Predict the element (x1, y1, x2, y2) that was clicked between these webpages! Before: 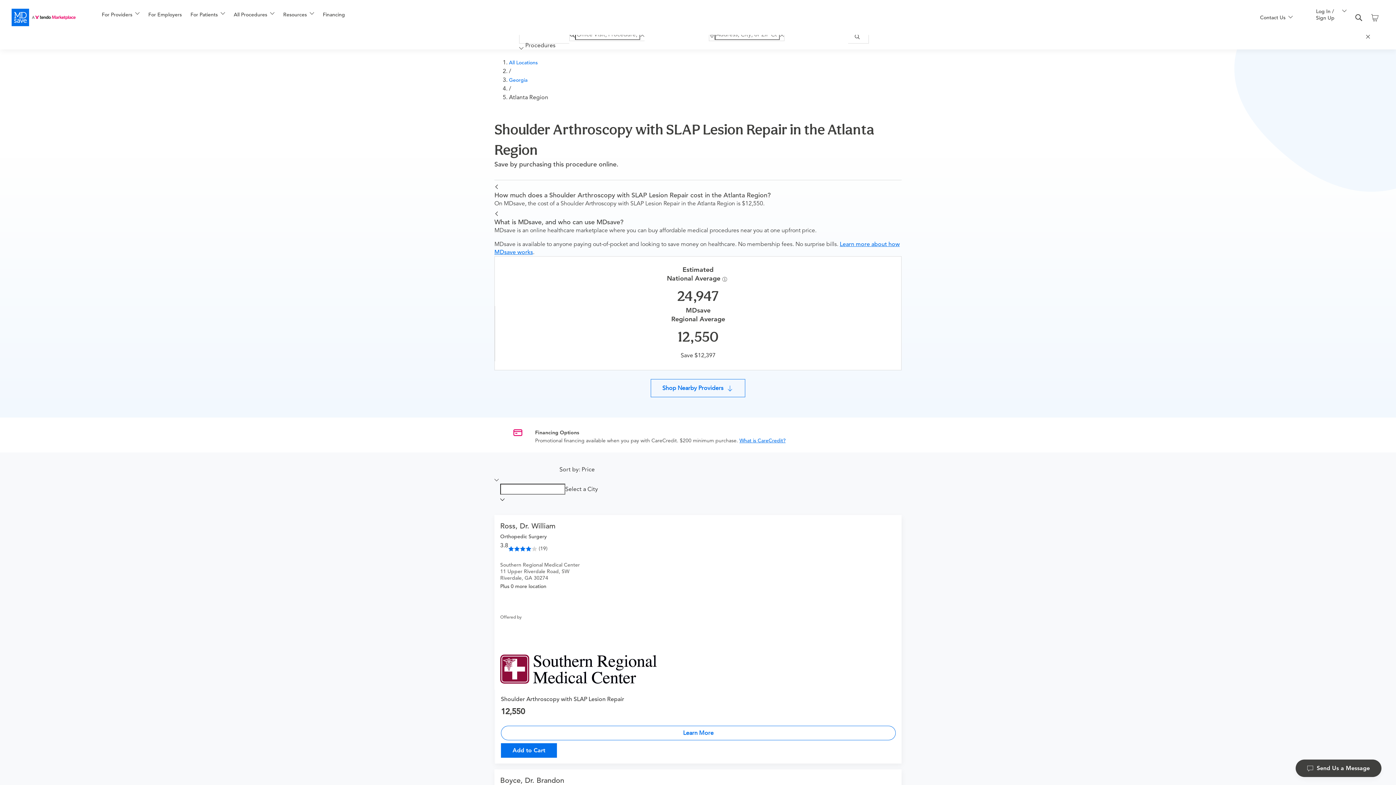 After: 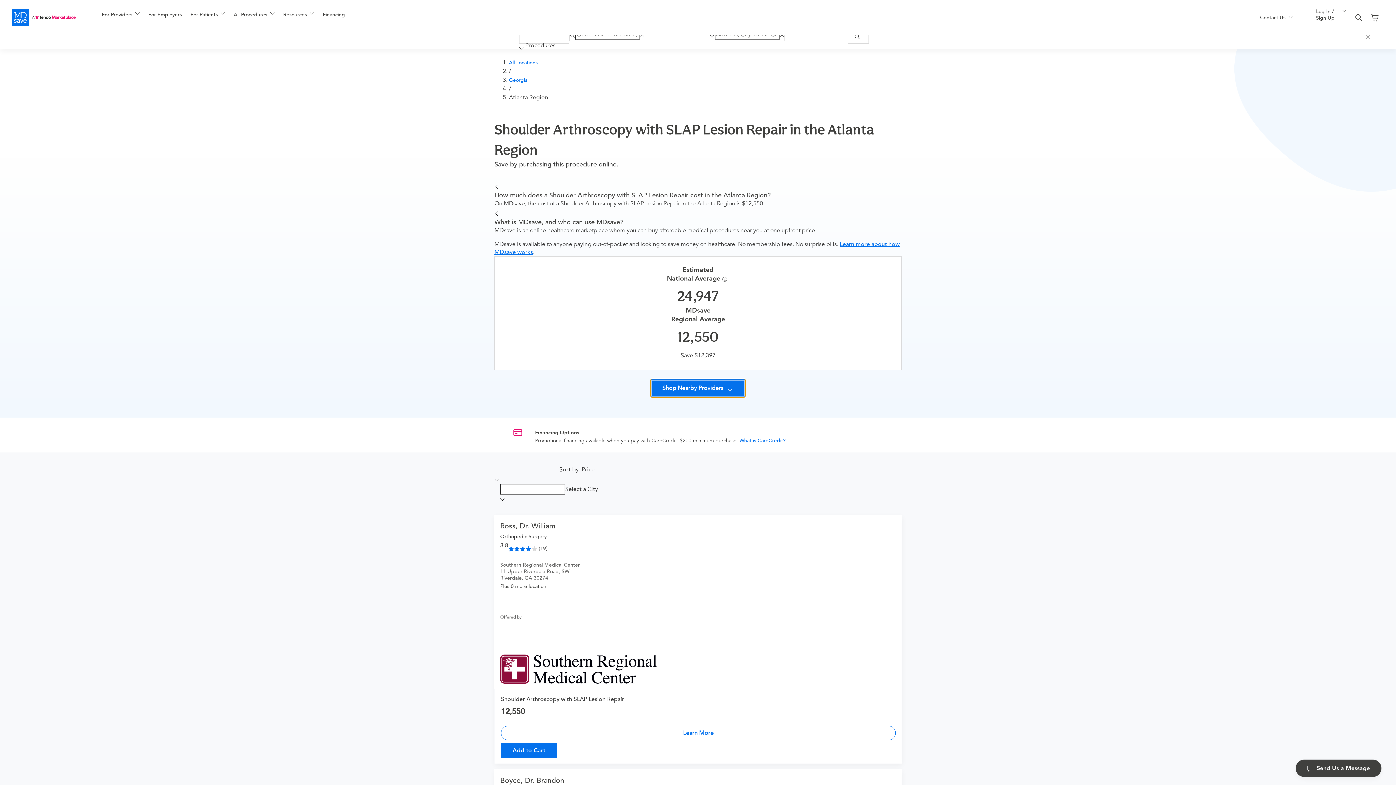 Action: label: Shop Nearby Providers bbox: (650, 379, 745, 397)